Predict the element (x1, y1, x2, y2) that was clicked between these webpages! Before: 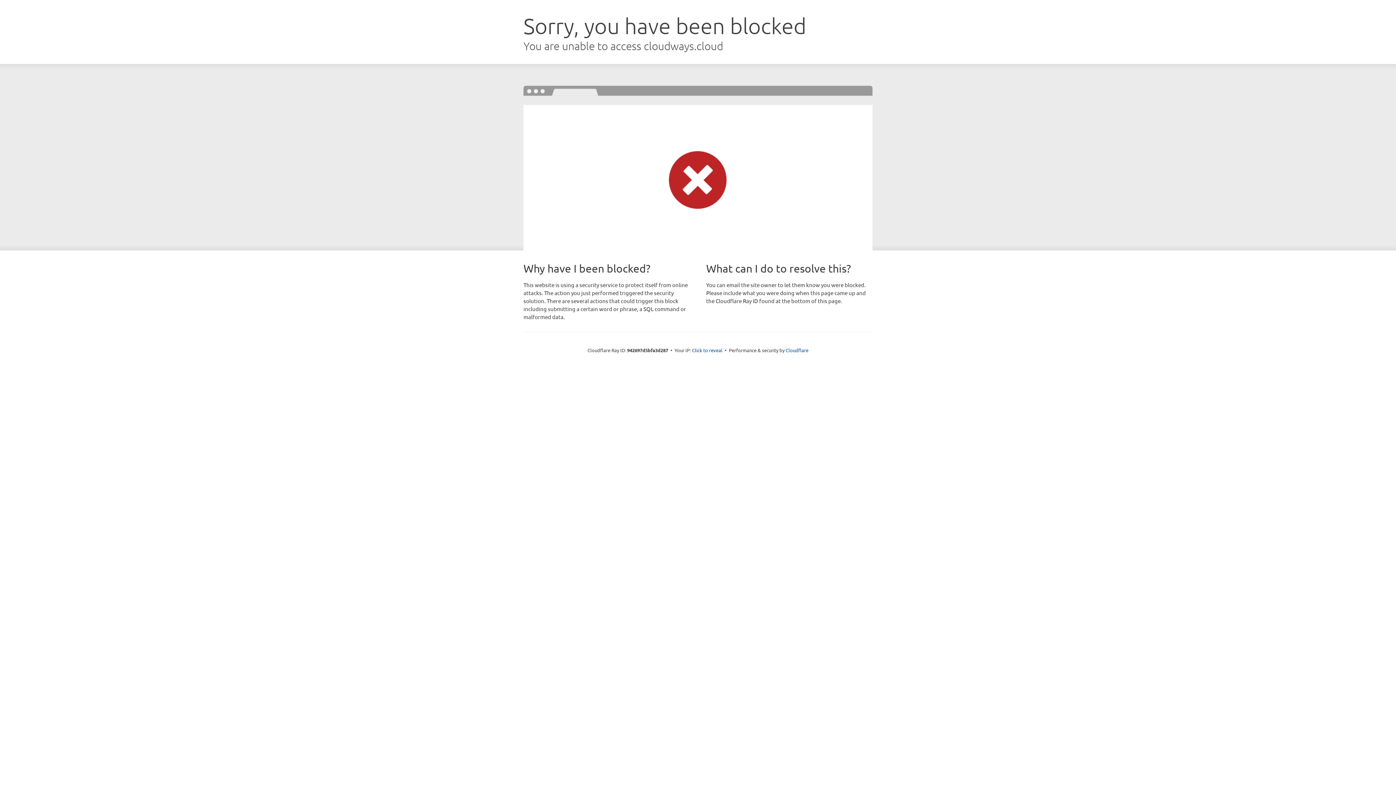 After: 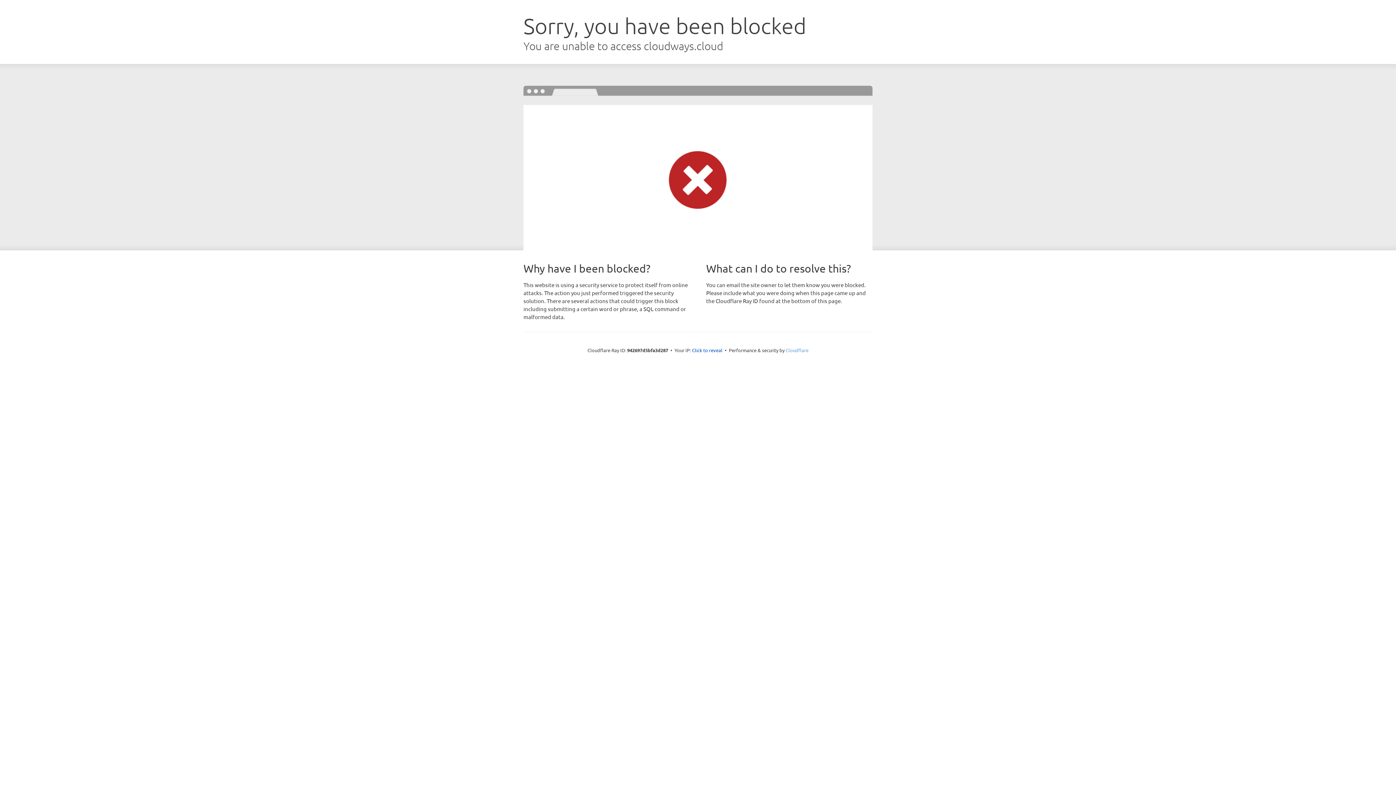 Action: bbox: (785, 347, 808, 353) label: Cloudflare